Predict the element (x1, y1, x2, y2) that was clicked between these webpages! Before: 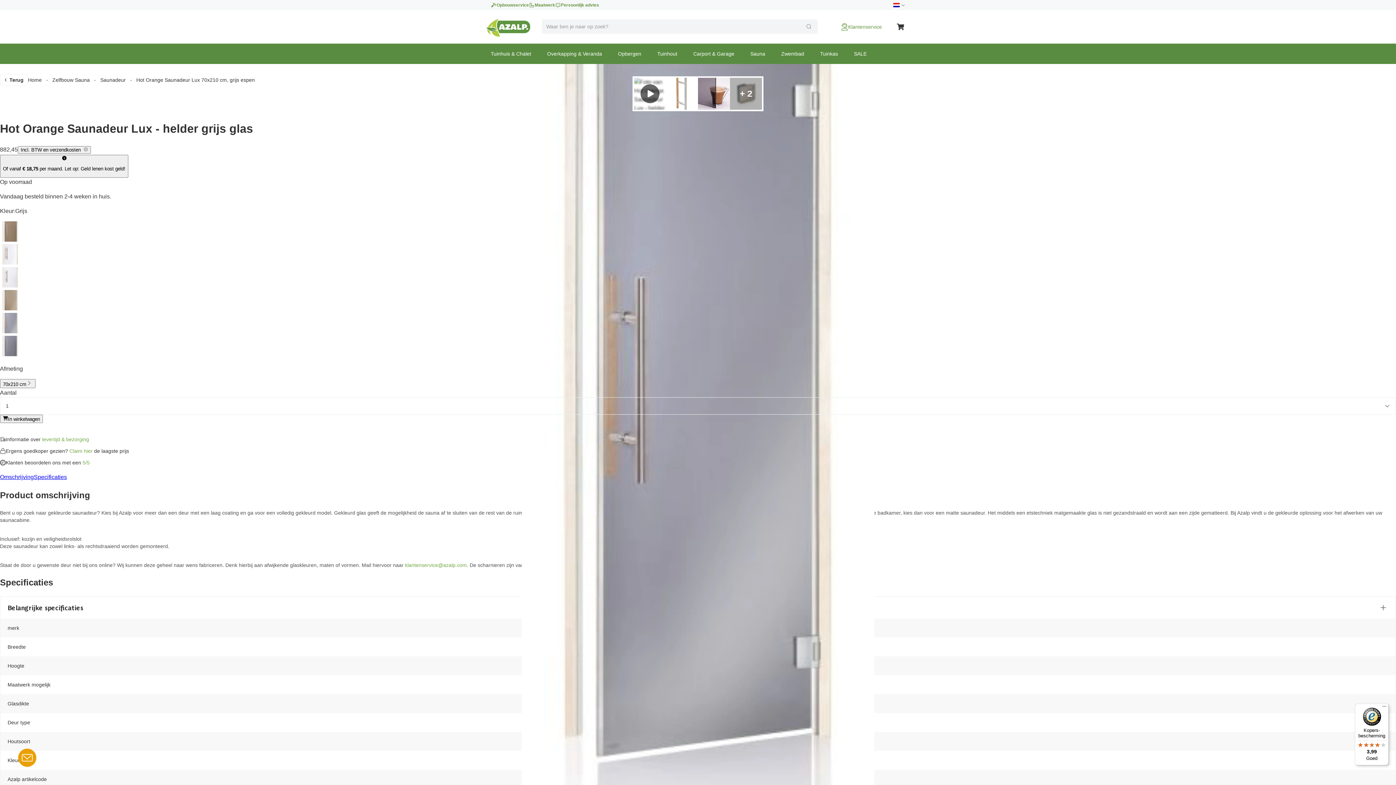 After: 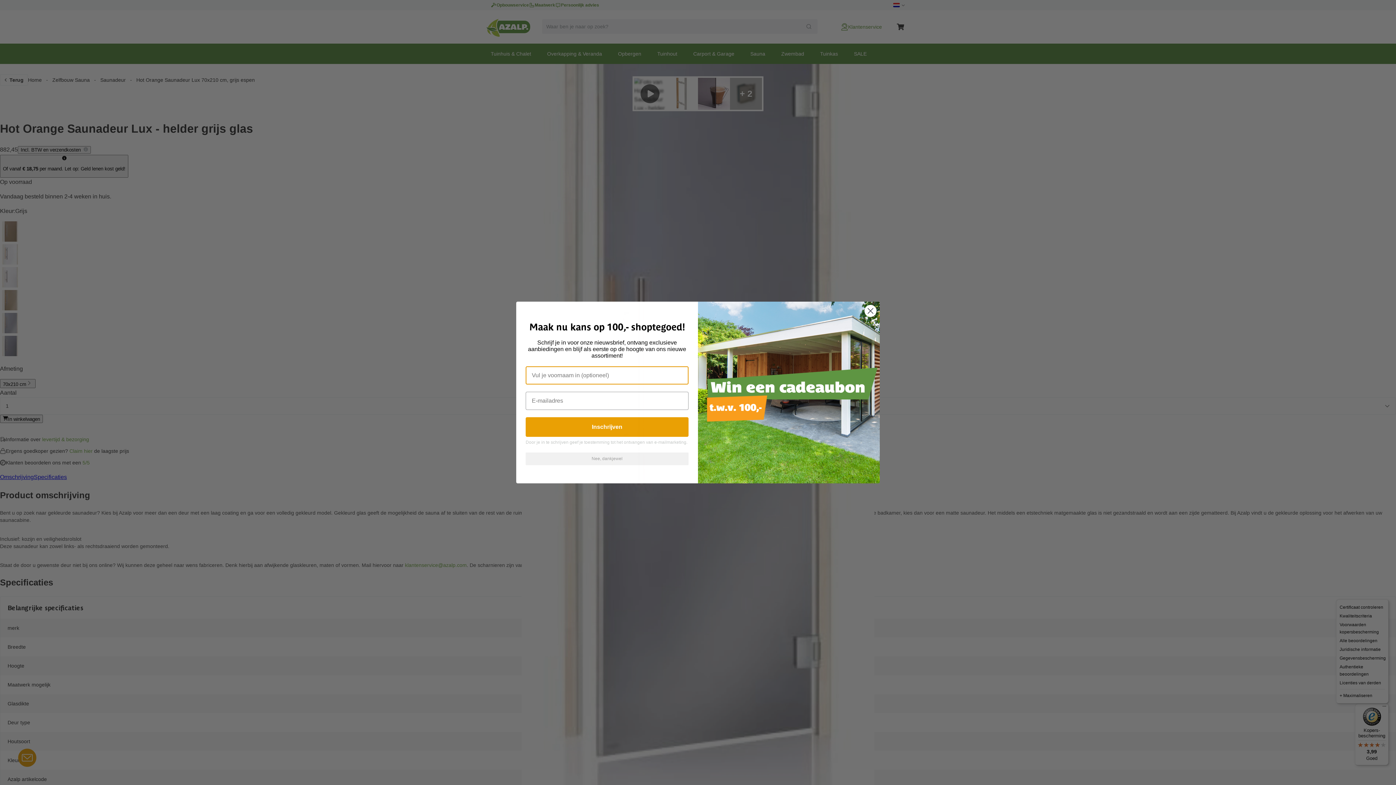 Action: bbox: (1380, 704, 1389, 712) label: Menu